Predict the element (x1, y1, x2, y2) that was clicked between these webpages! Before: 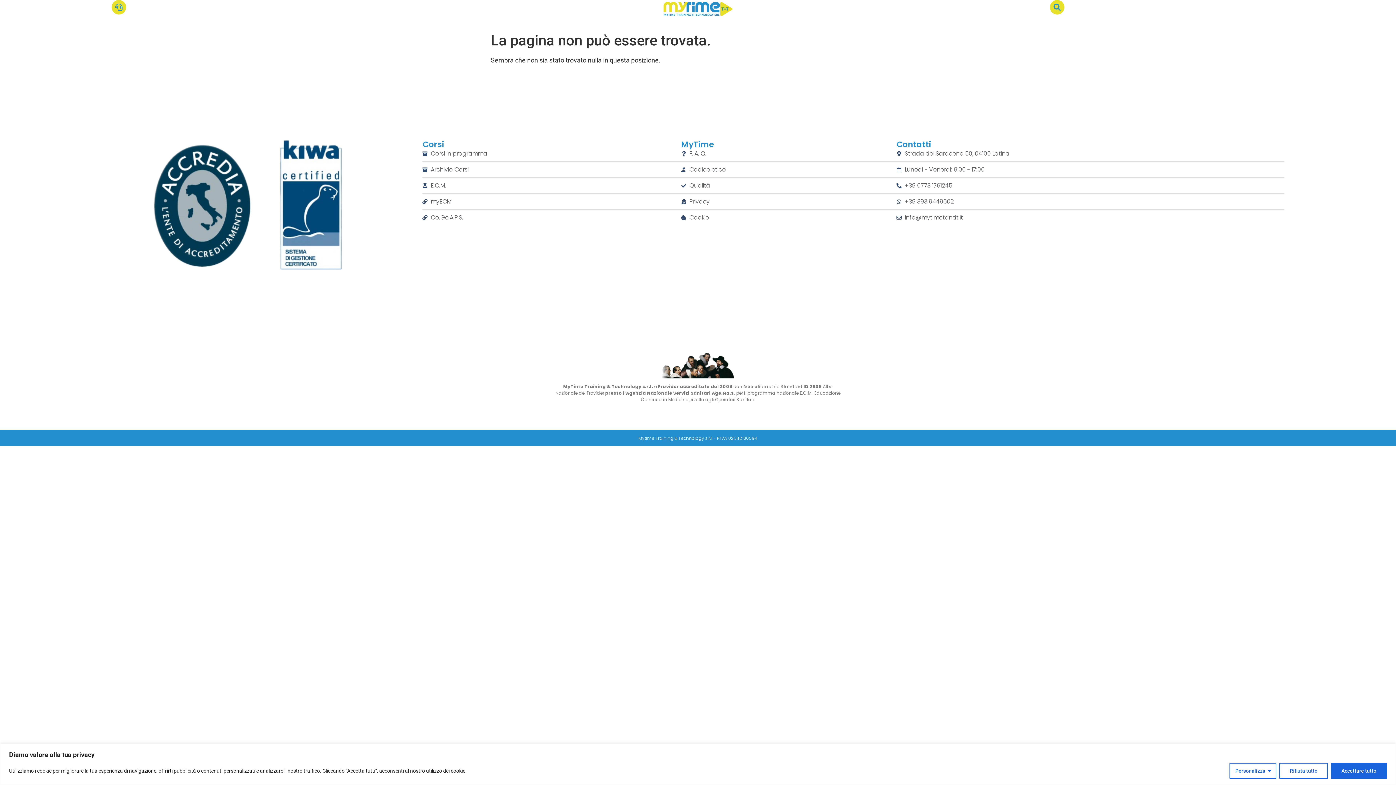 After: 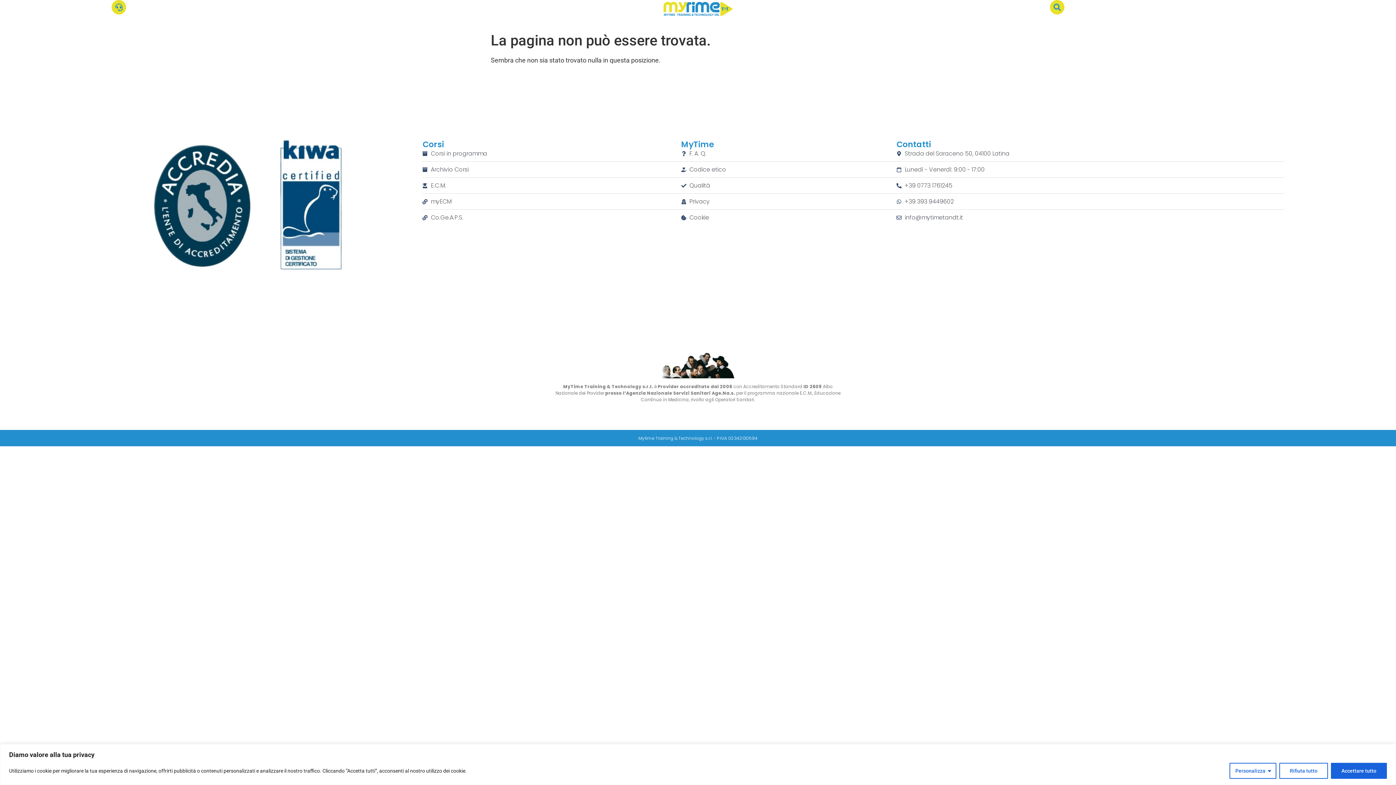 Action: bbox: (422, 197, 681, 206) label: myECM